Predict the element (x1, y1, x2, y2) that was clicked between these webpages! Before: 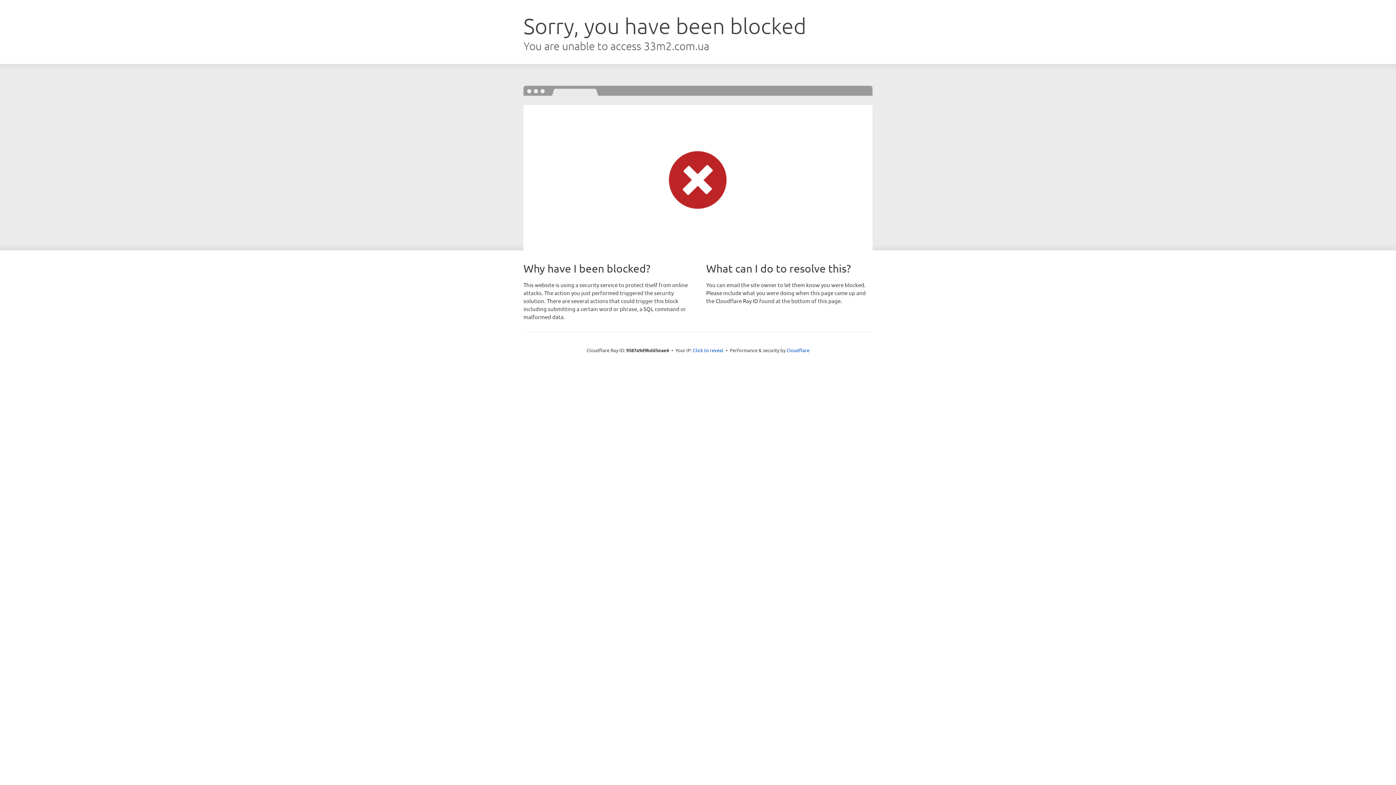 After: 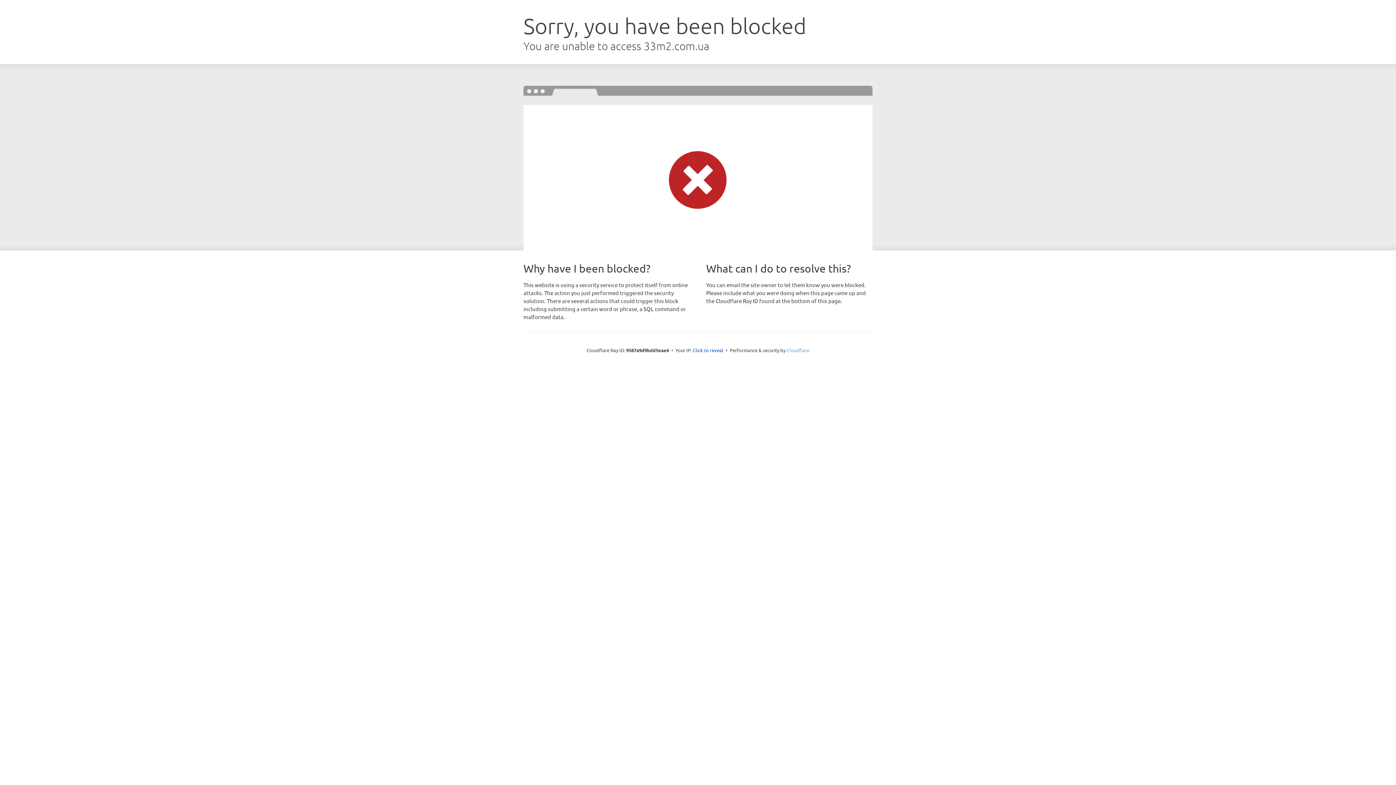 Action: label: Cloudflare bbox: (786, 347, 809, 353)